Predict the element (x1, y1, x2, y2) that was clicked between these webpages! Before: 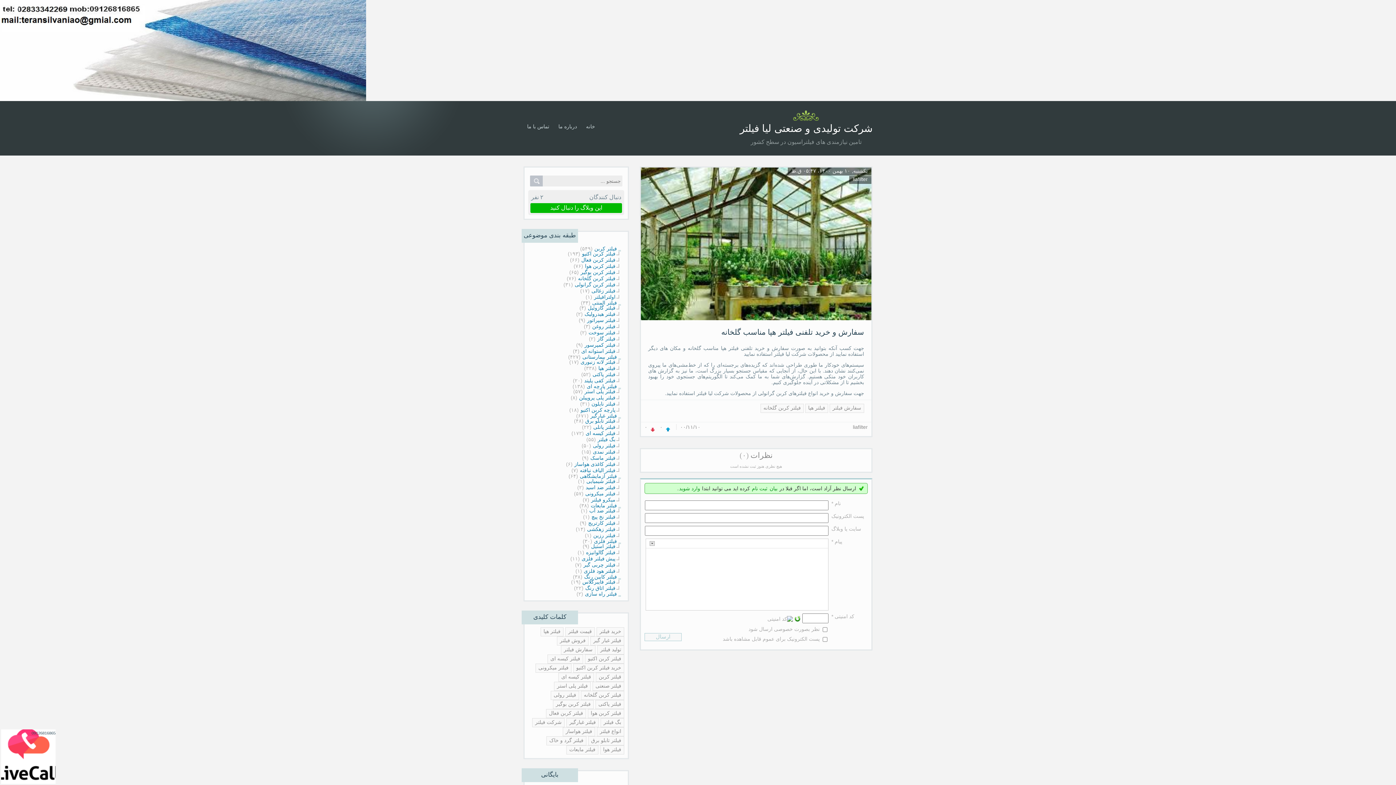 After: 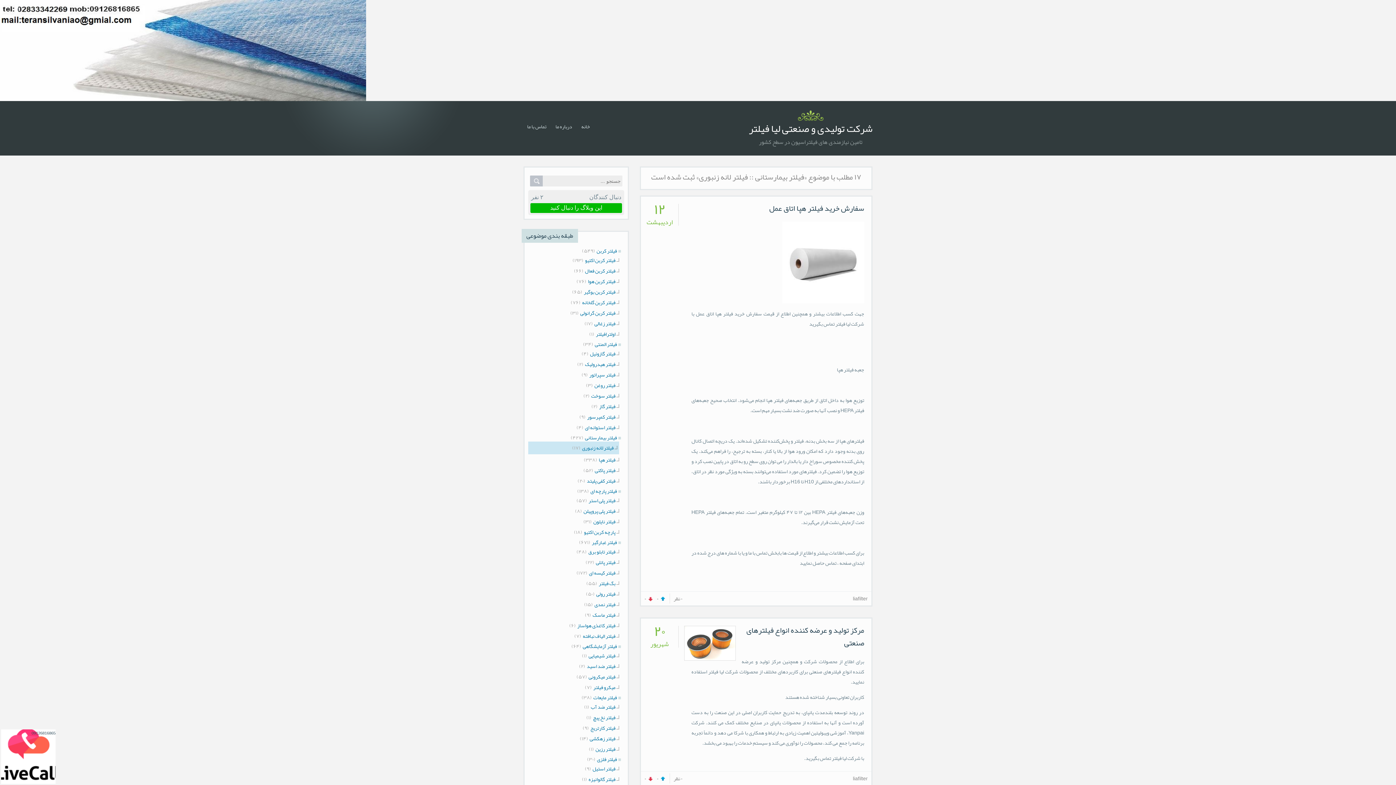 Action: label: فیلتر لانه زنبوری bbox: (580, 358, 619, 365)